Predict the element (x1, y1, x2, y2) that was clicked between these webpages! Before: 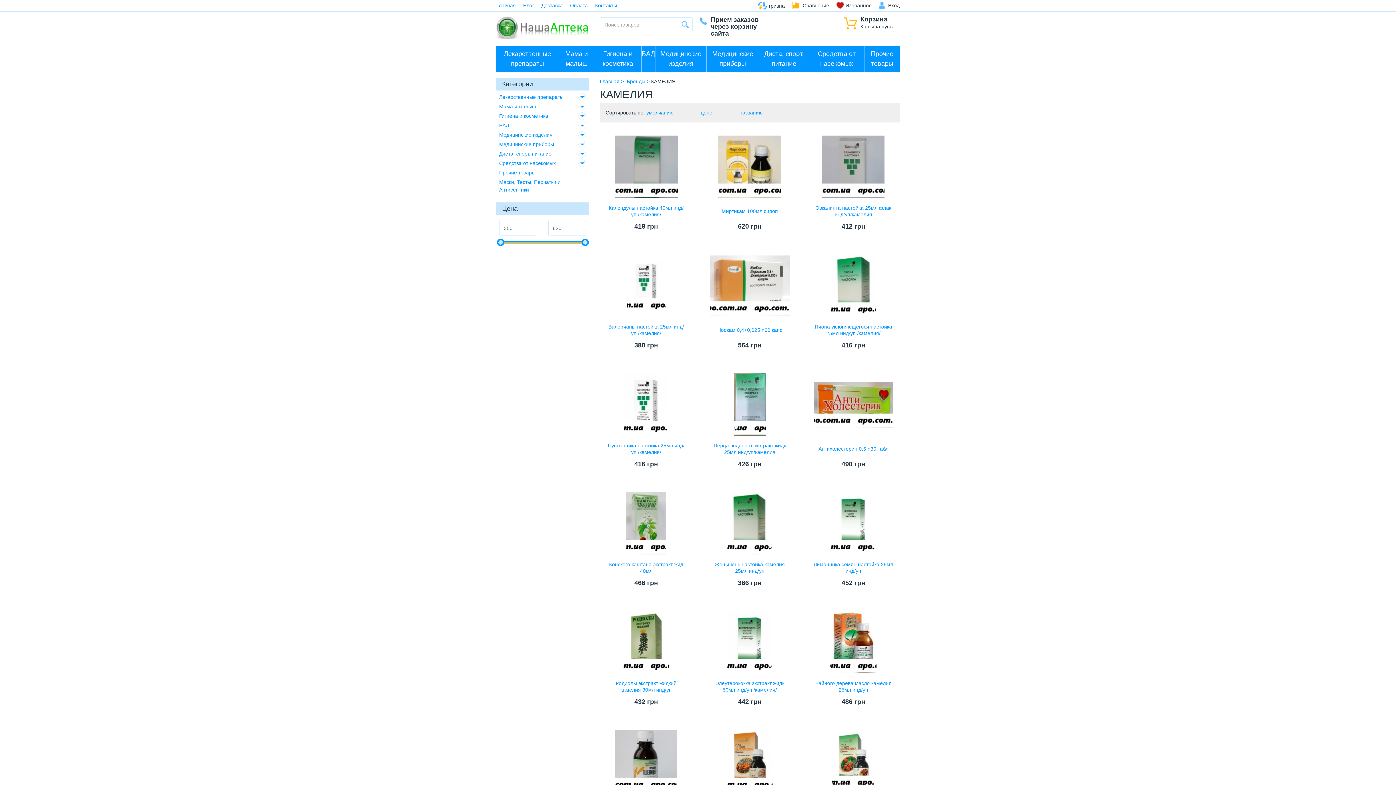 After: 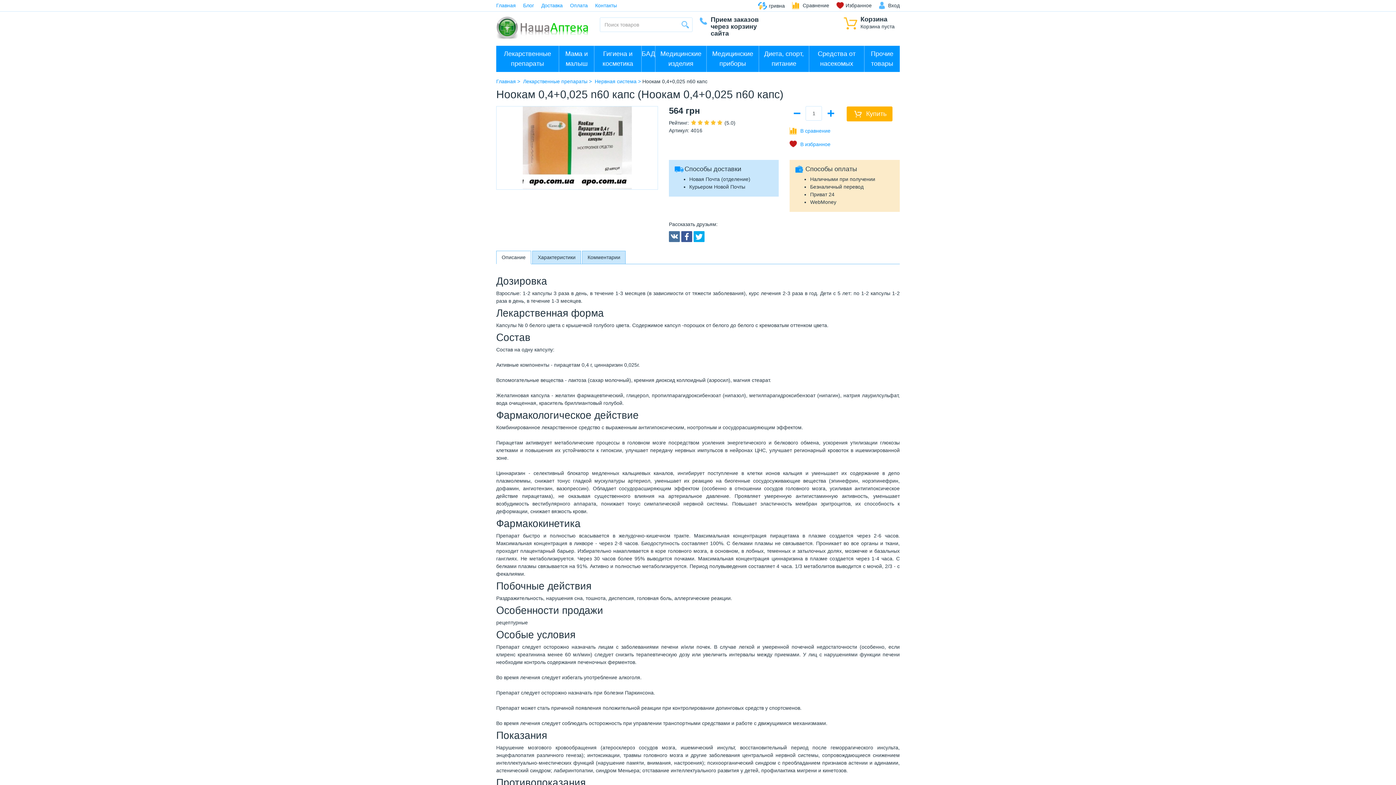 Action: label: Ноокам 0,4+0,025 n60 капс bbox: (717, 326, 782, 333)